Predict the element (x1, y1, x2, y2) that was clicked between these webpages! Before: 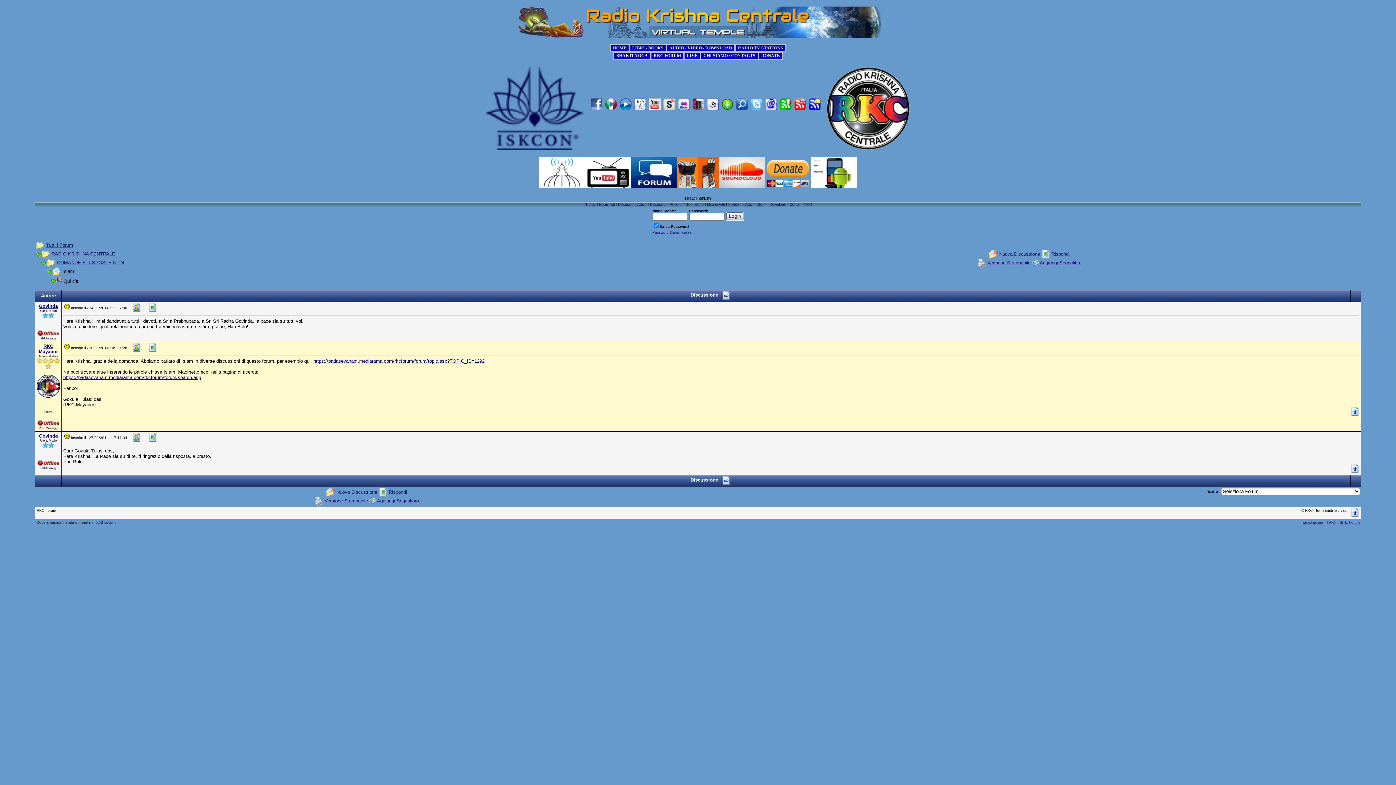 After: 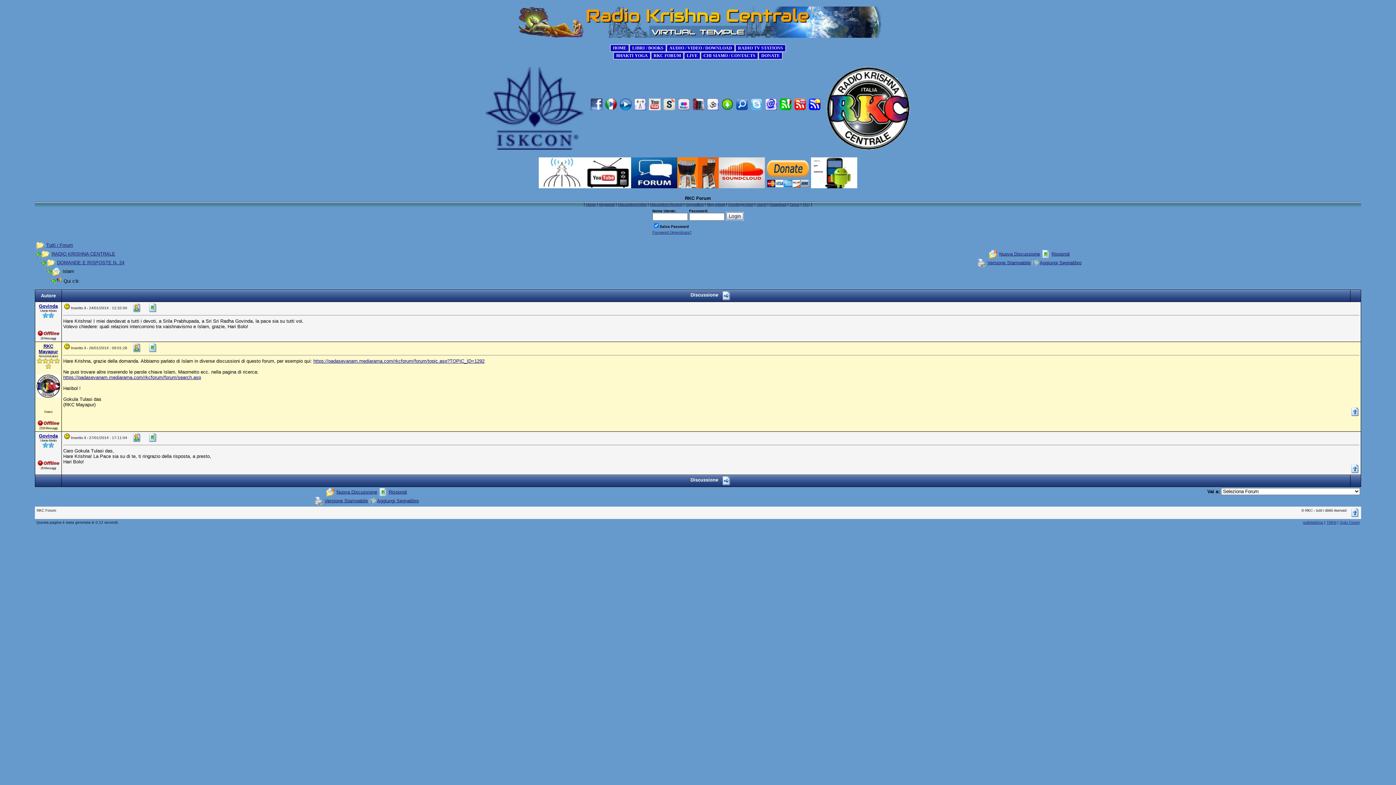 Action: bbox: (826, 104, 910, 111)